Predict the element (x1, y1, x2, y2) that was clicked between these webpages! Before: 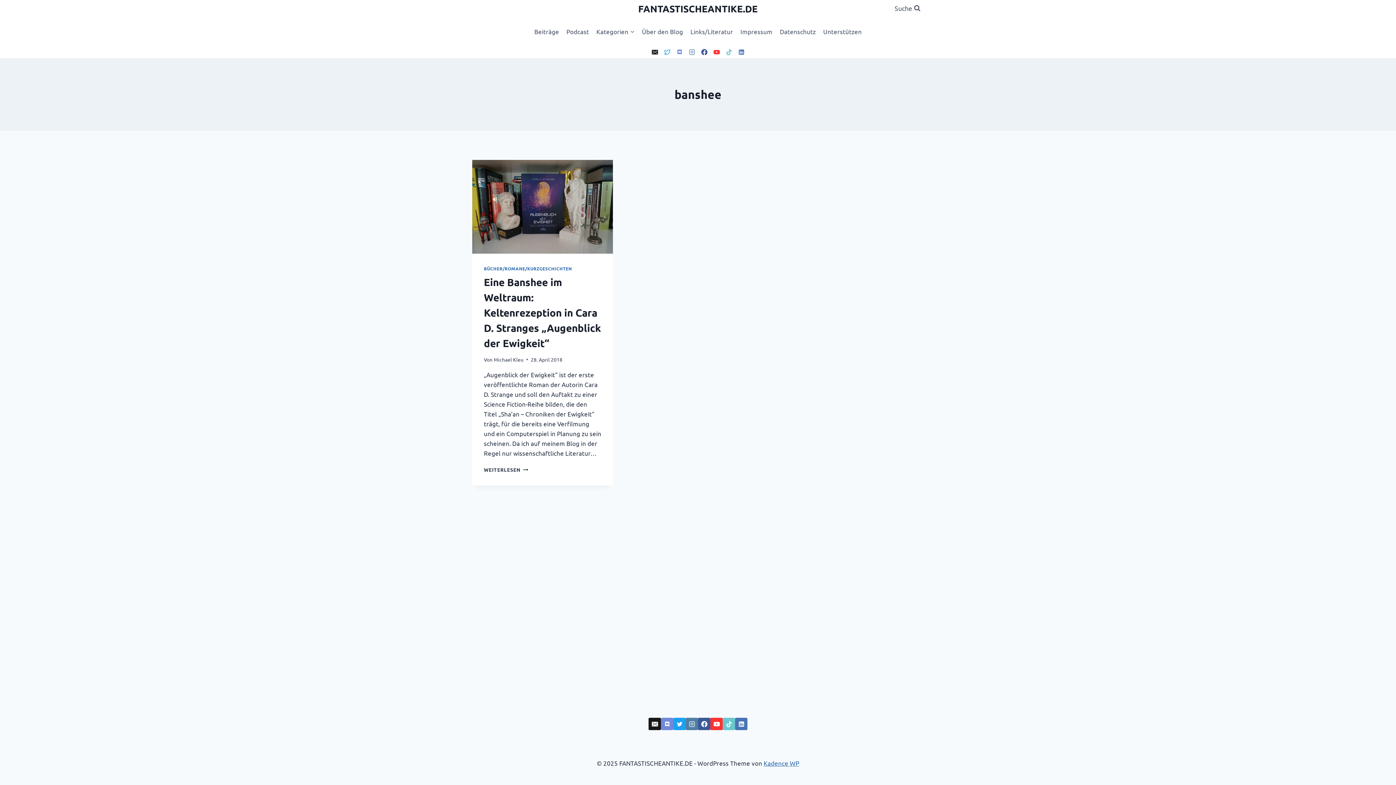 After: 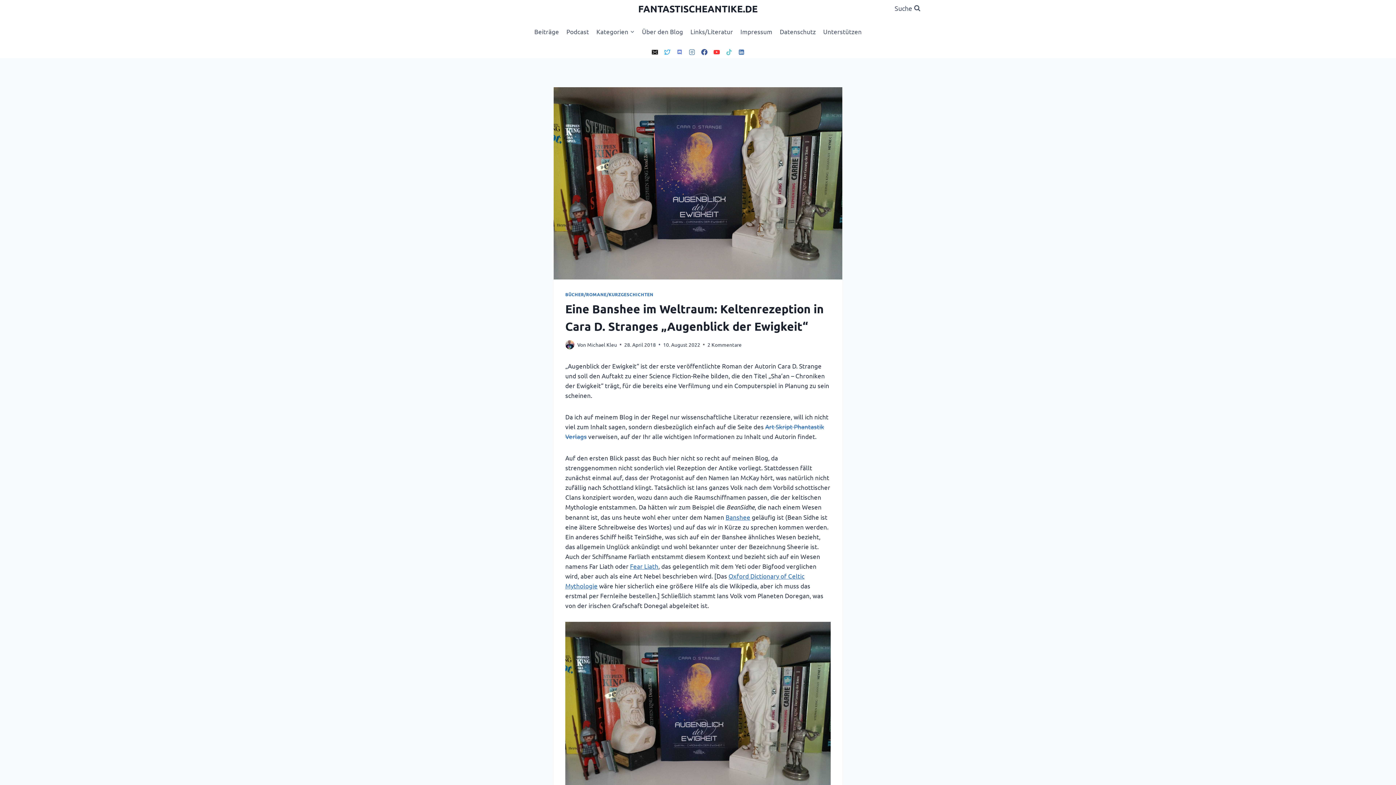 Action: label: WEITERLESEN
EINE BANSHEE IM WELTRAUM: KELTENREZEPTION IN CARA D. STRANGES „AUGENBLICK DER EWIGKEIT“ bbox: (484, 466, 528, 473)